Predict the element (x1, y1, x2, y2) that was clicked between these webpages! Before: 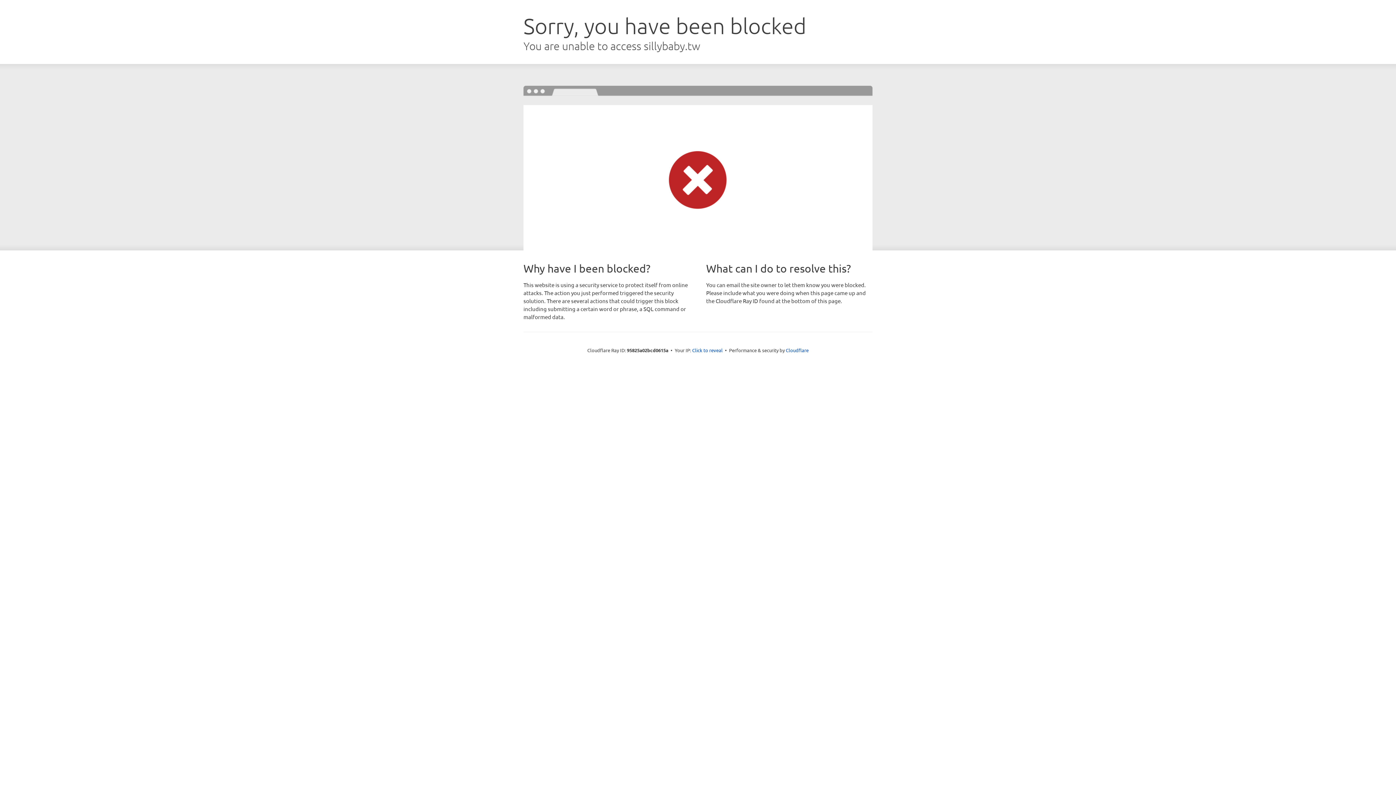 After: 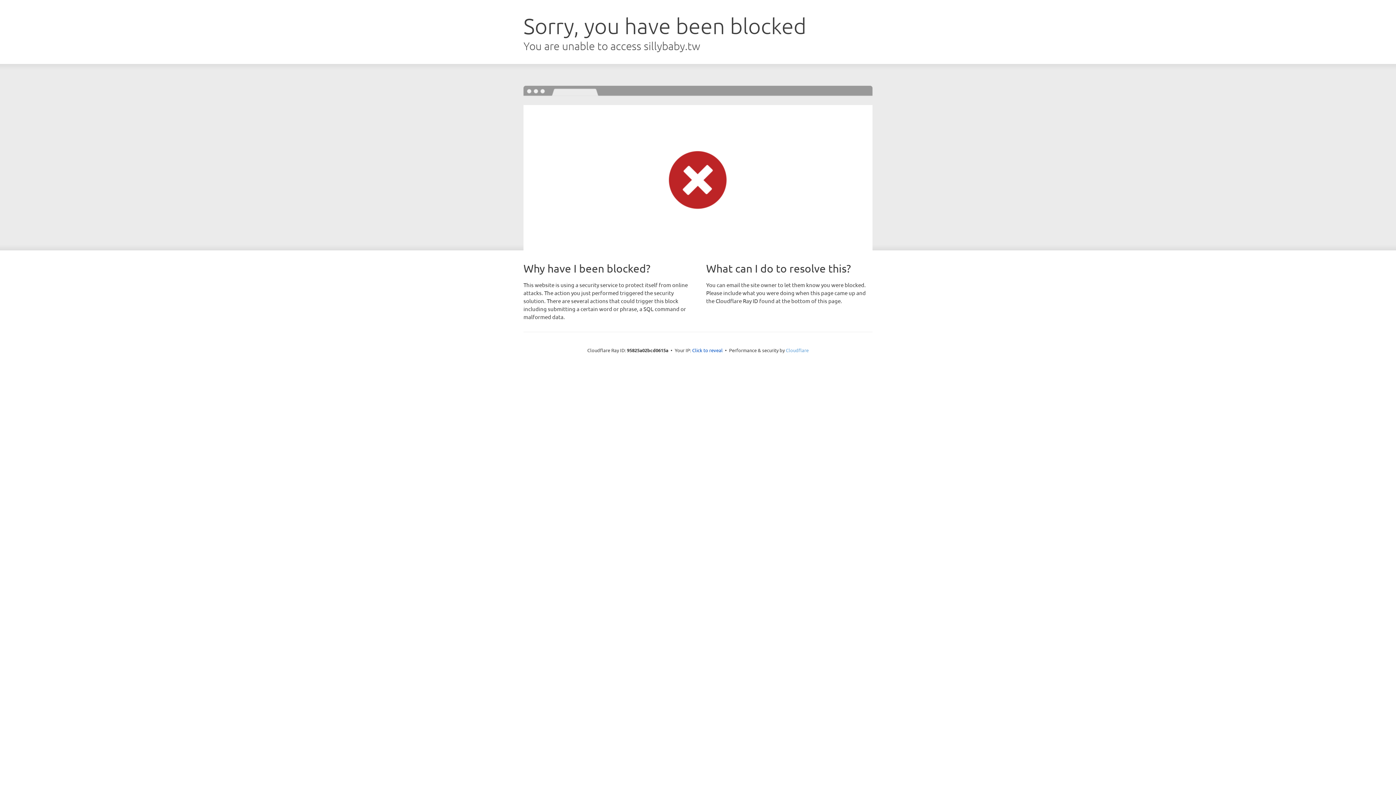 Action: label: Cloudflare bbox: (786, 347, 808, 353)